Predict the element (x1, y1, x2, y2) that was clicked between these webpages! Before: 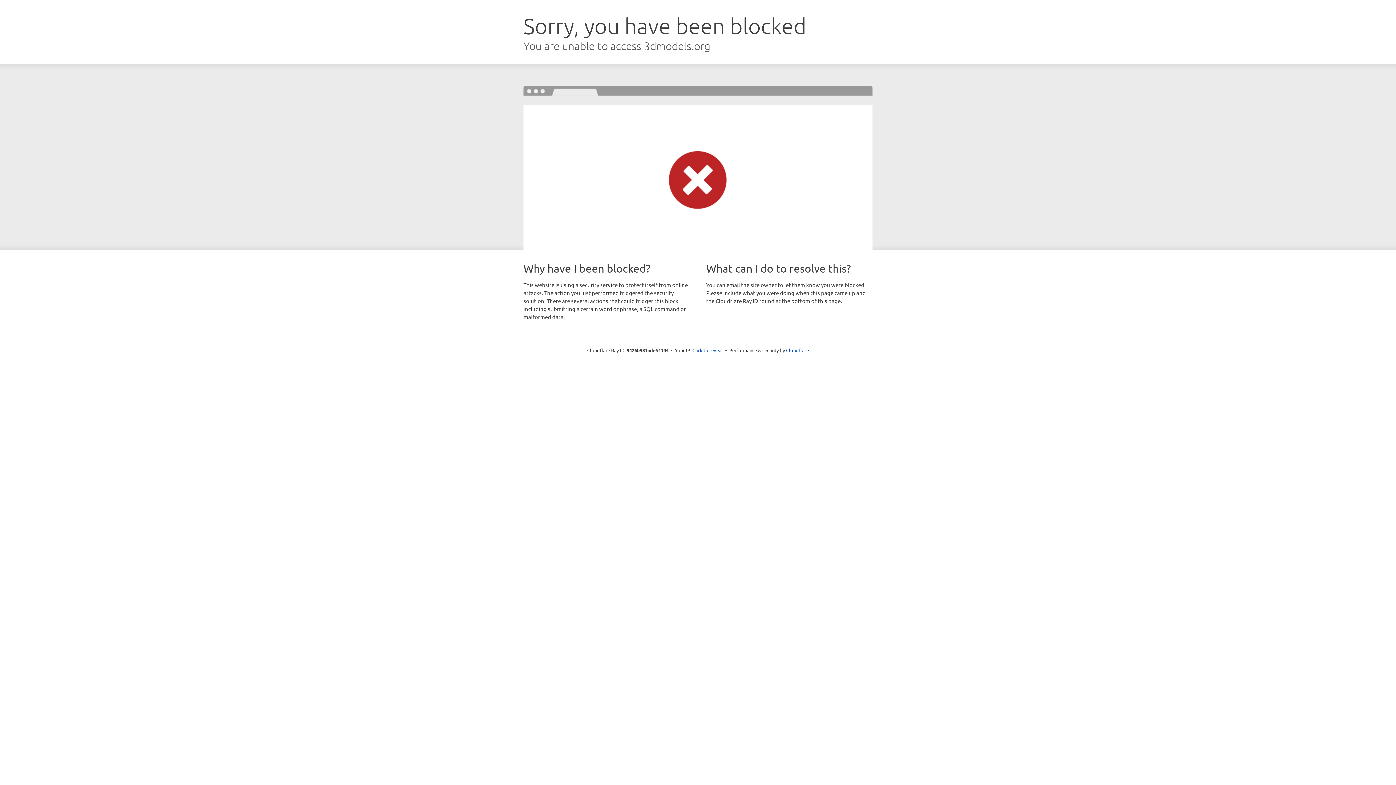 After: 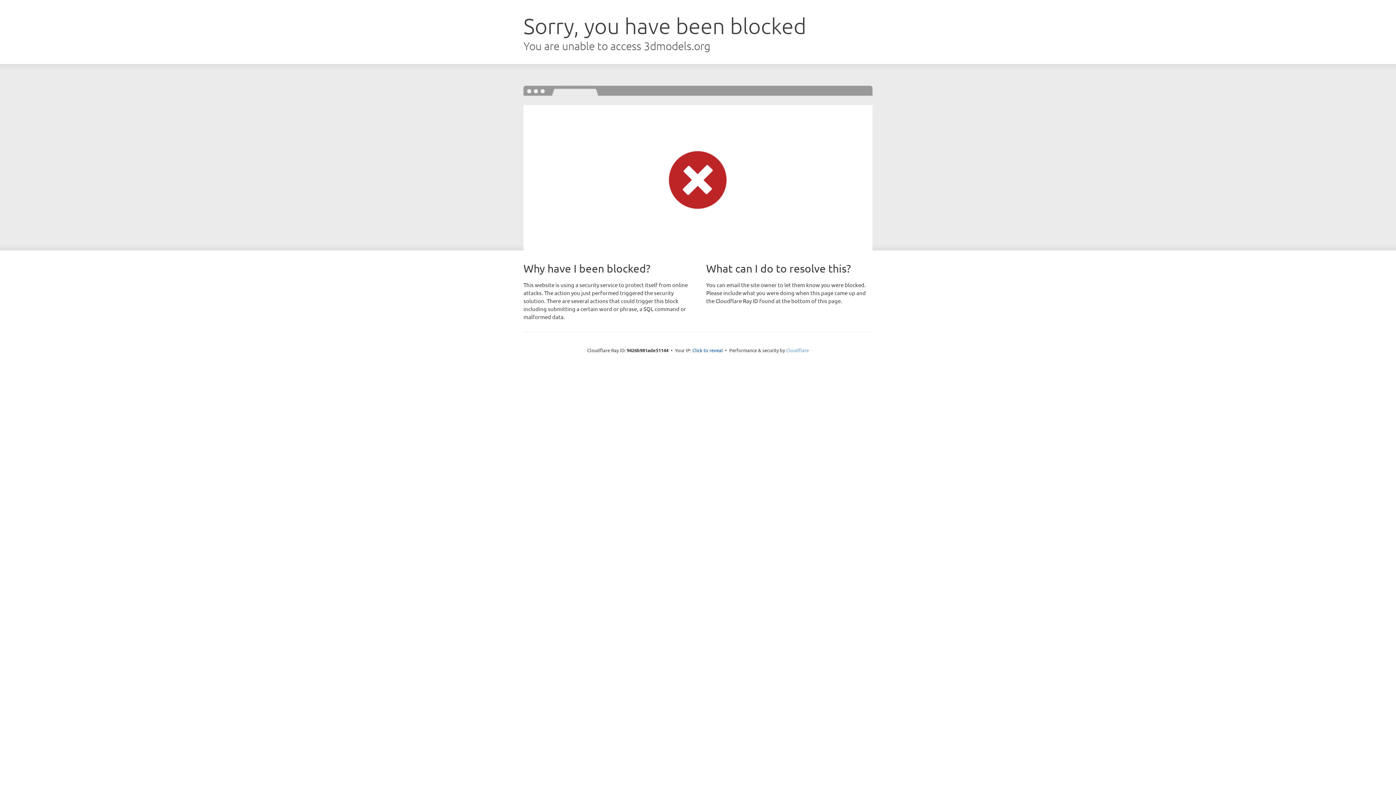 Action: label: Cloudflare bbox: (786, 347, 809, 353)